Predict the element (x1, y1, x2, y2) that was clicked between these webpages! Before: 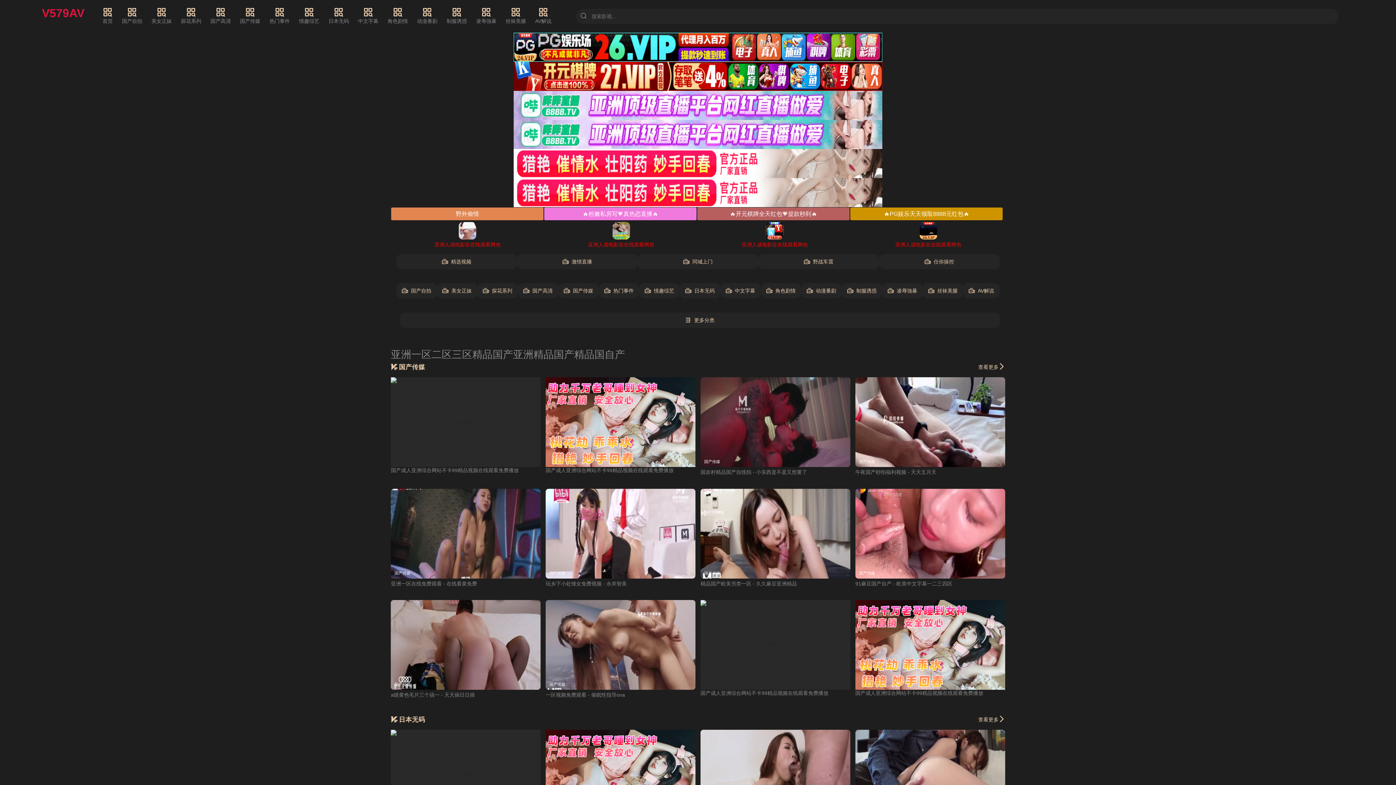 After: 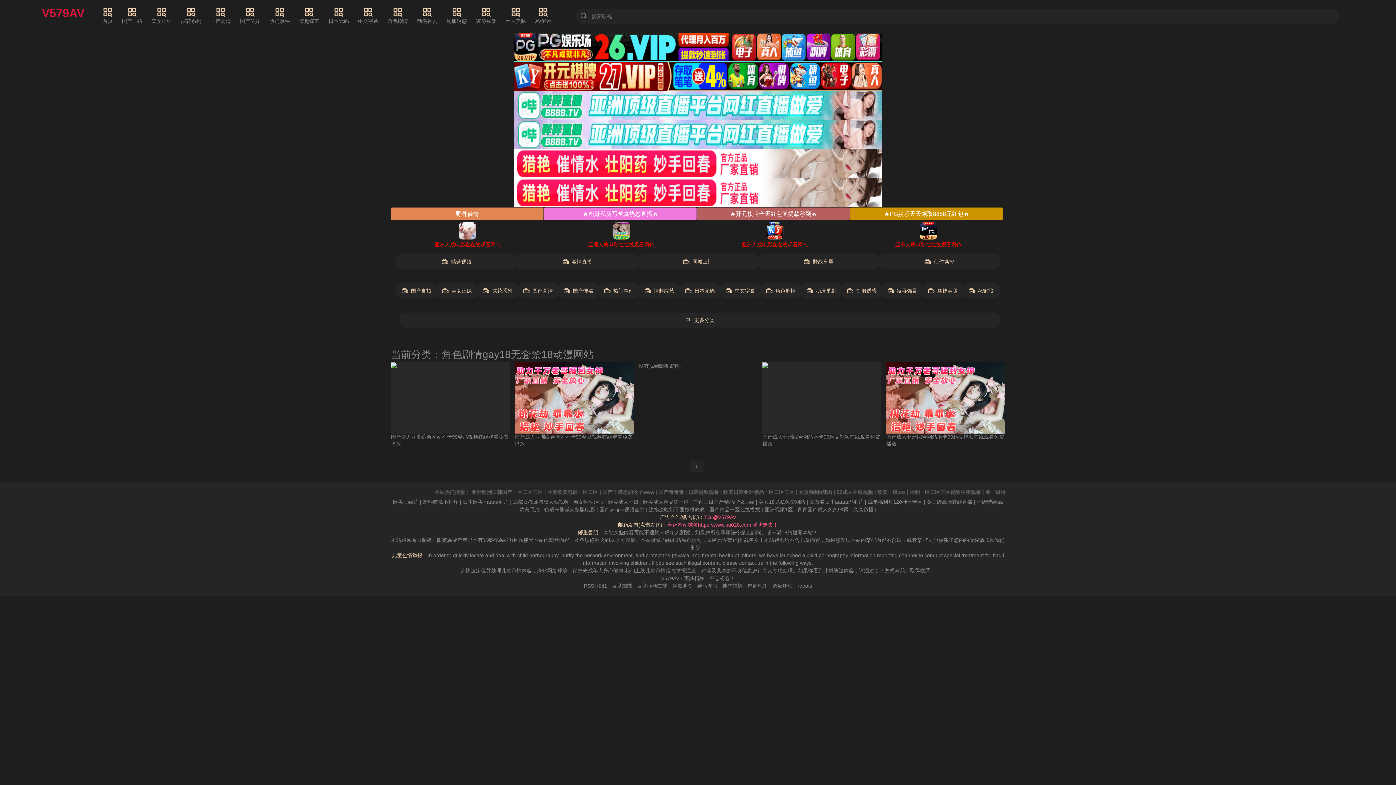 Action: label: 角色剧情 bbox: (387, 7, 408, 25)